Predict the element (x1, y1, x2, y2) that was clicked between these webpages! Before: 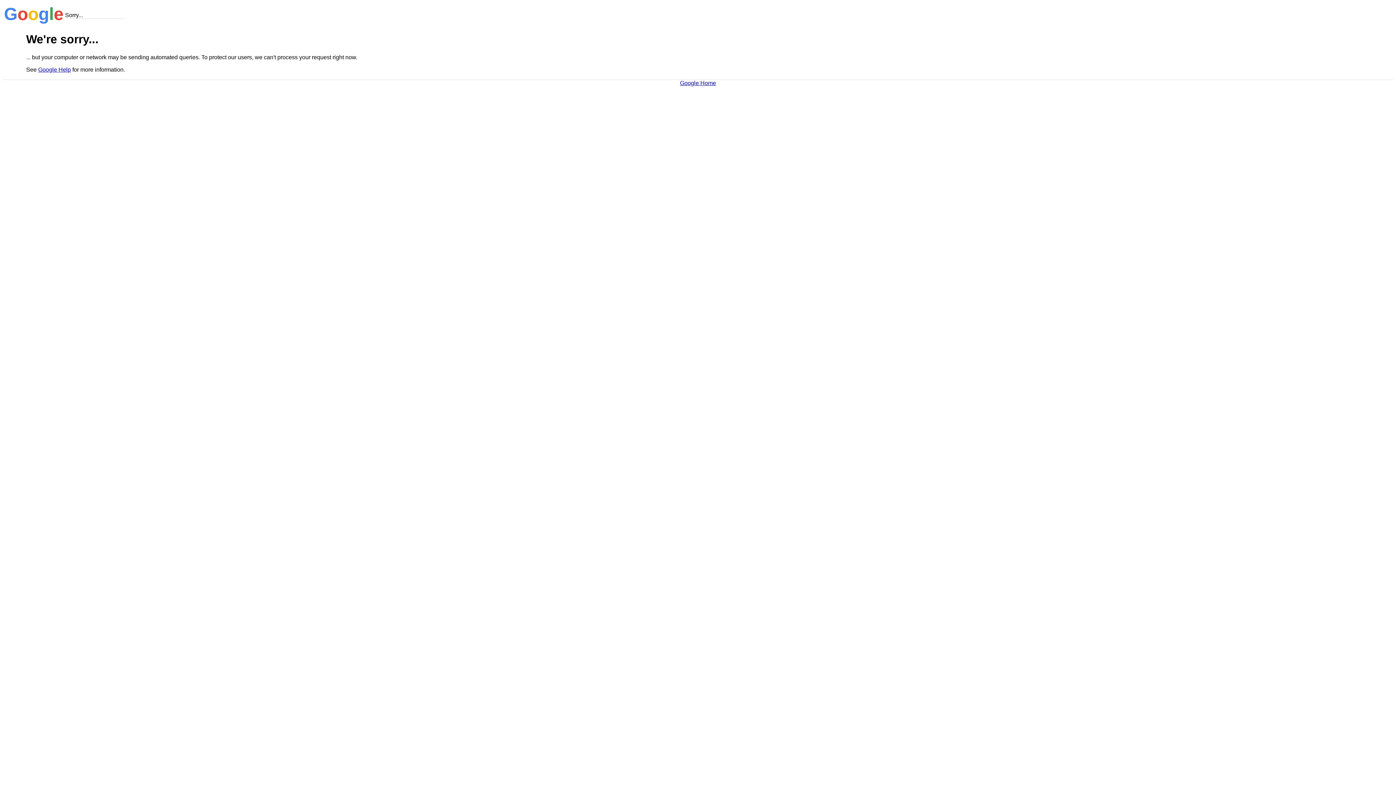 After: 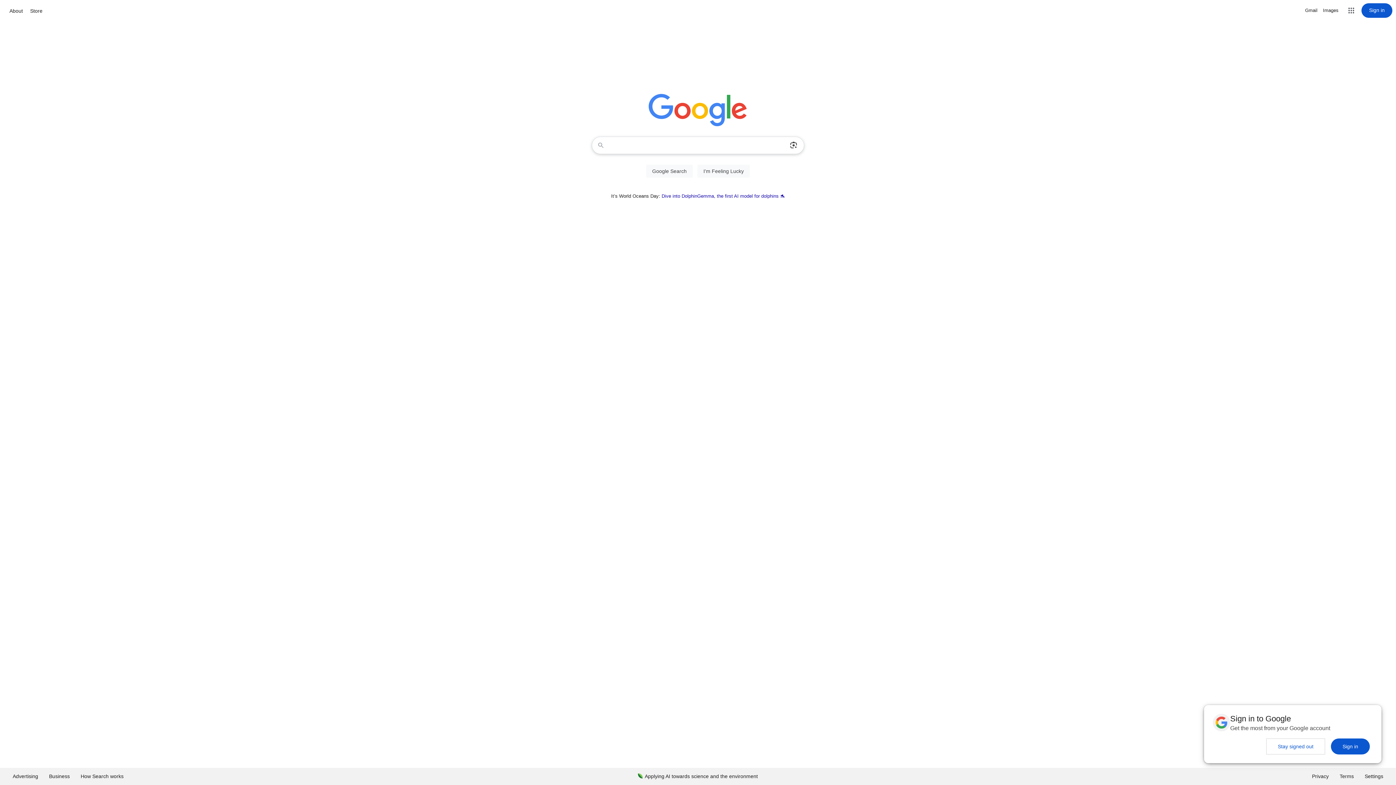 Action: bbox: (680, 79, 716, 86) label: Google Home